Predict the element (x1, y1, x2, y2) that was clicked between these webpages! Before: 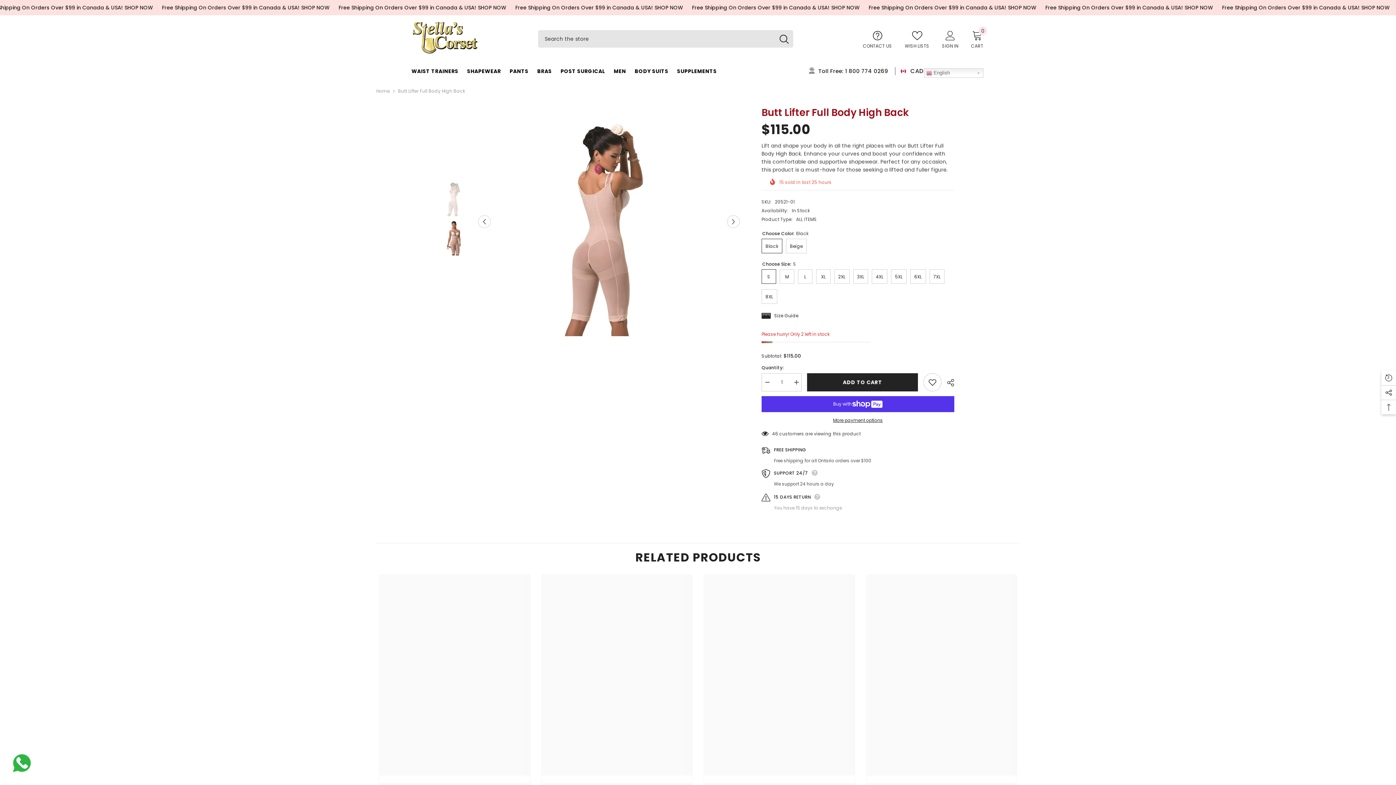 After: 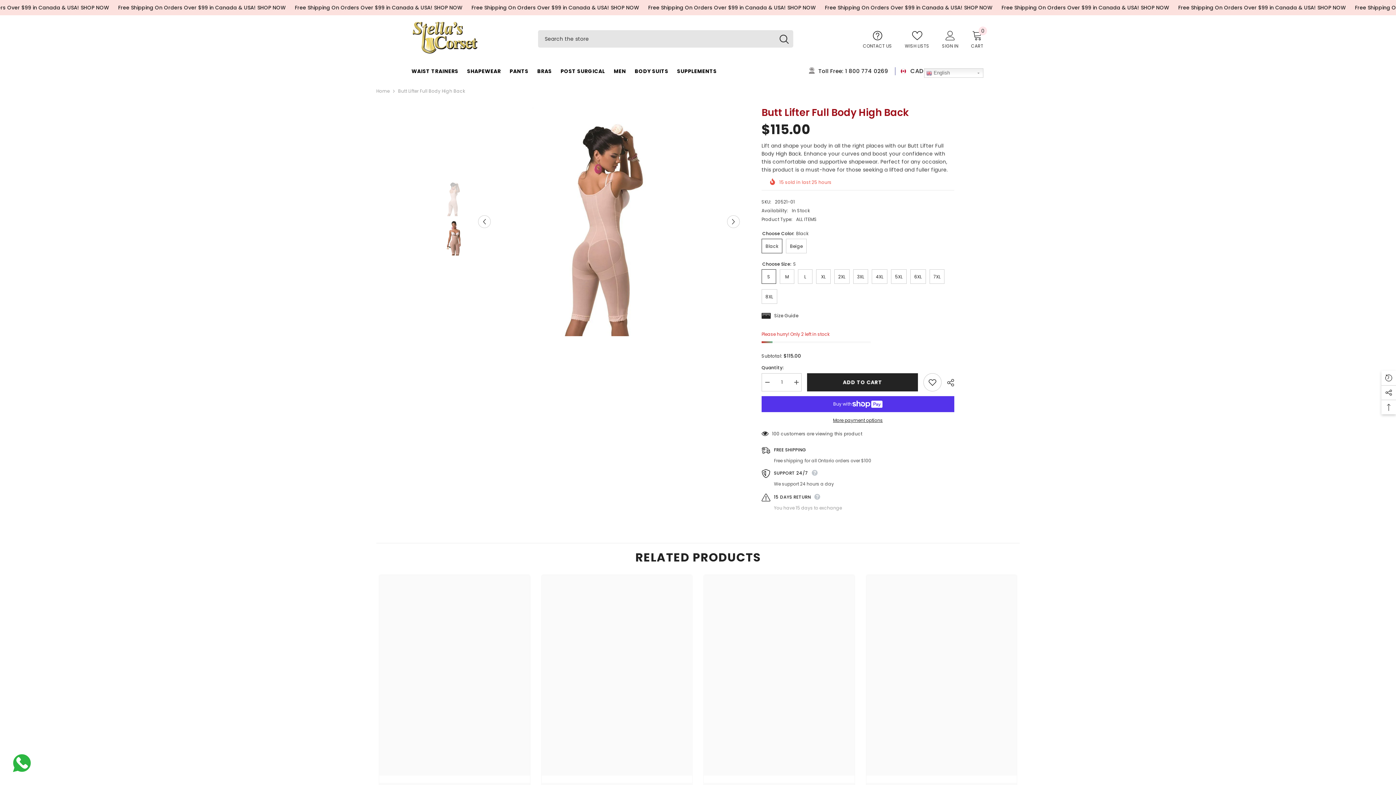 Action: label:  Toll Free: 1 800 774 0269 bbox: (808, 67, 888, 74)